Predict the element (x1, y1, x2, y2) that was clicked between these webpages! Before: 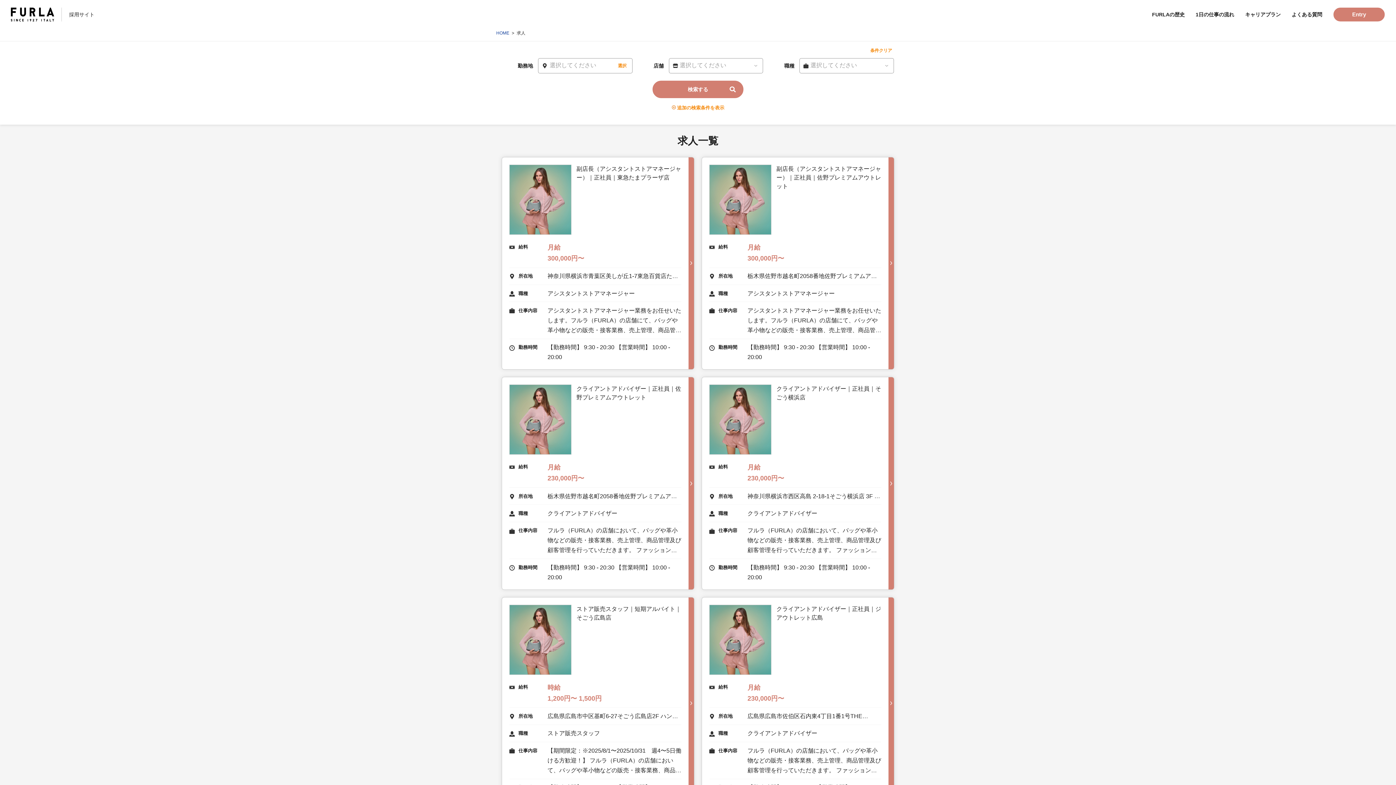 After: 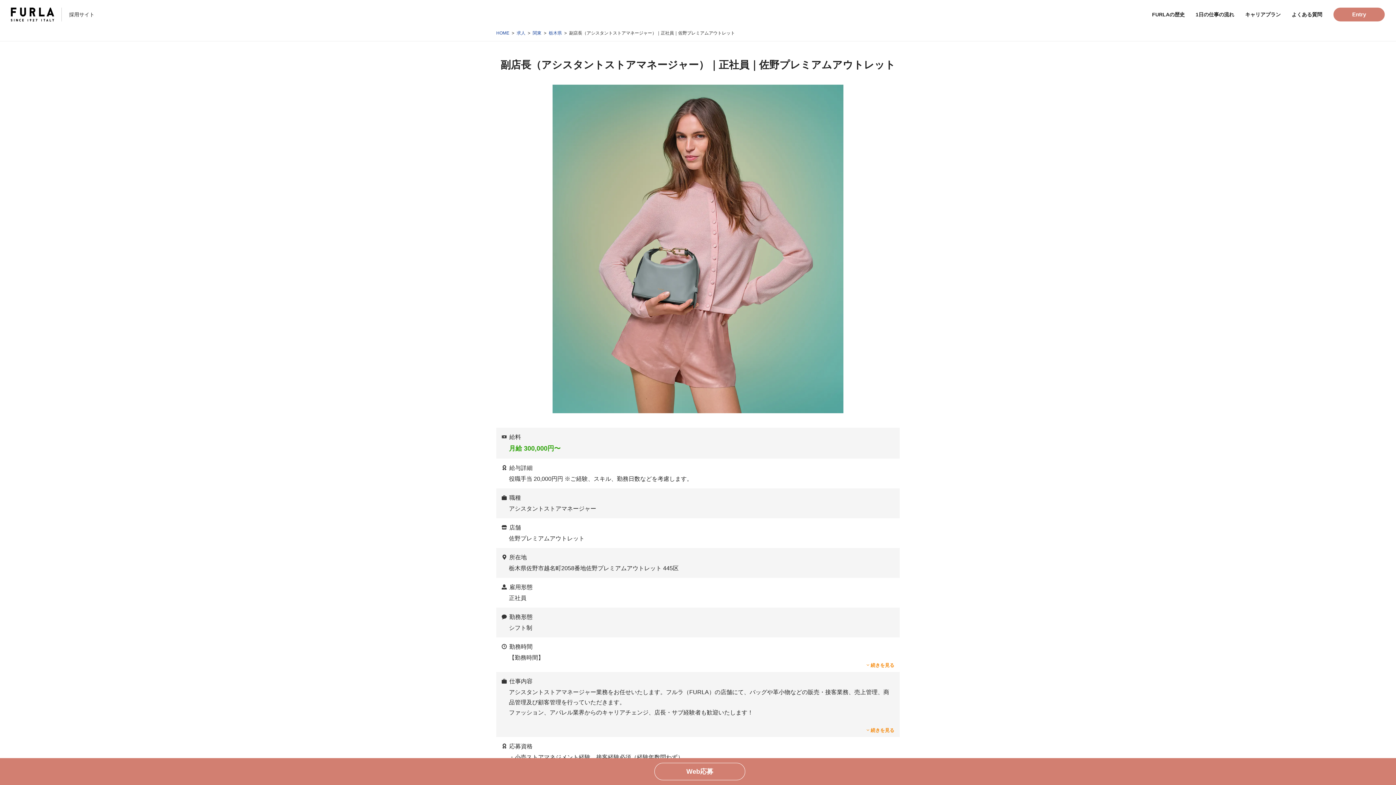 Action: bbox: (701, 157, 894, 369) label: 副店長（アシスタントストアマネージャー）｜正社員｜佐野プレミアムアウトレット

給料

月給
300,000円〜

所在地

栃木県佐野市越名町2058番地佐野プレミアムアウトレット 445区

職種

アシスタントストアマネージャー

仕事内容

アシスタントストアマネージャー業務をお任せいたします。フルラ（FURLA）の店舗にて、バッグや革小物などの販売・接客業務、売上管理、商品管理及び顧客管理を行っていただきます。 ファッション、アパレル業界からのキャリアチェンジ、店長・サブ経験者も歓迎いたします！ 〜1日の仕事の流れ〜 9:30 早番出勤・清掃・VMチェック 　　　朝礼・ミーティング 10:00 オープン・お客様のお迎え 11:30 遅番出勤 12:00 ランチ休憩 14:00 納品・検品作業 15:00 修理・お問い合わせ対応 17:00 休憩 18:30 引継ぎ・退勤 〜よくある質問〜 Q. 残業はどれくらいありますか？ →働きやすさも整備しており、残業は月5時間以内と比較的少ないです。 Q. 正社員の雇用について試用期間はありますか？ →6ヶ月の試用期間がございます。この期間の給与・待遇に変わりはありません。

勤務時間

【勤務時間】 9:30 - 20:30 【営業時間】 10:00 - 20:00